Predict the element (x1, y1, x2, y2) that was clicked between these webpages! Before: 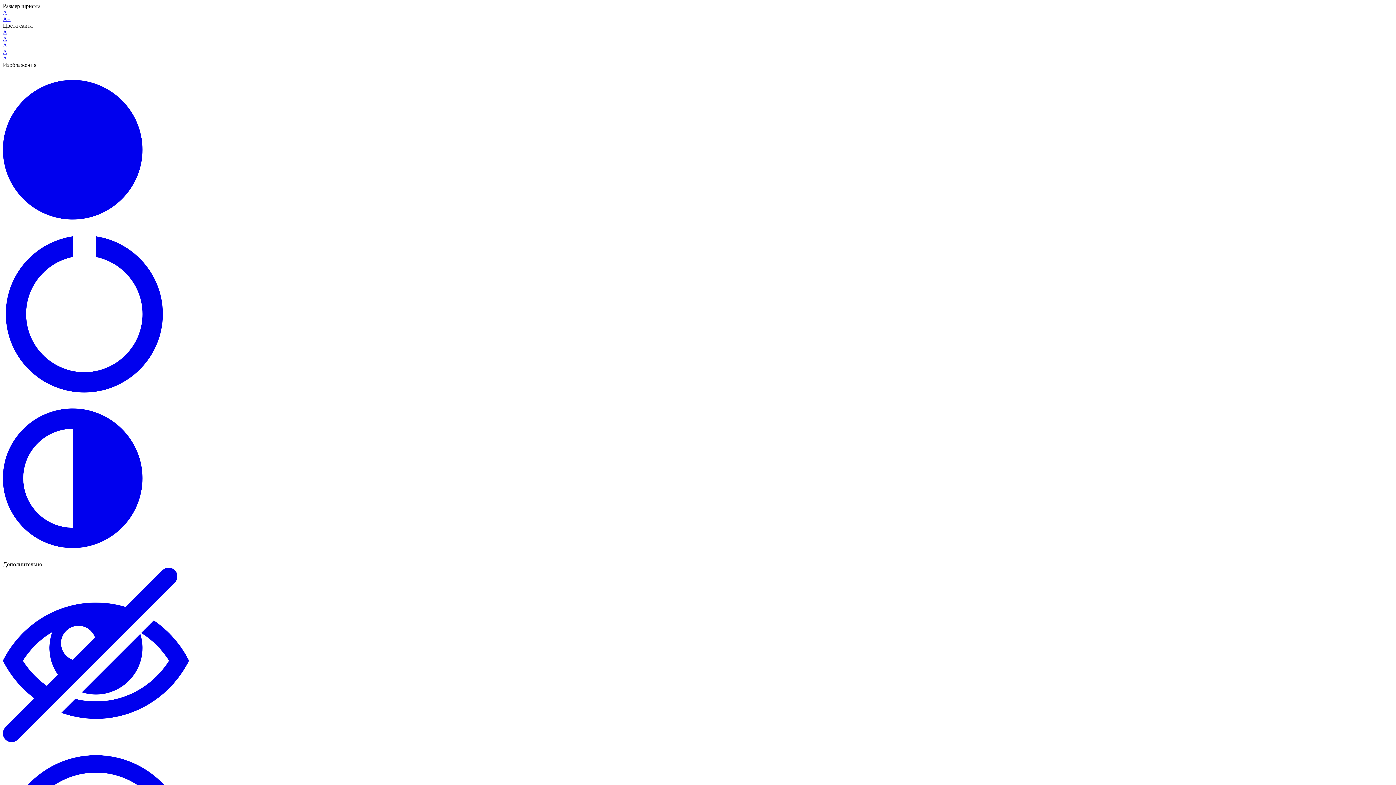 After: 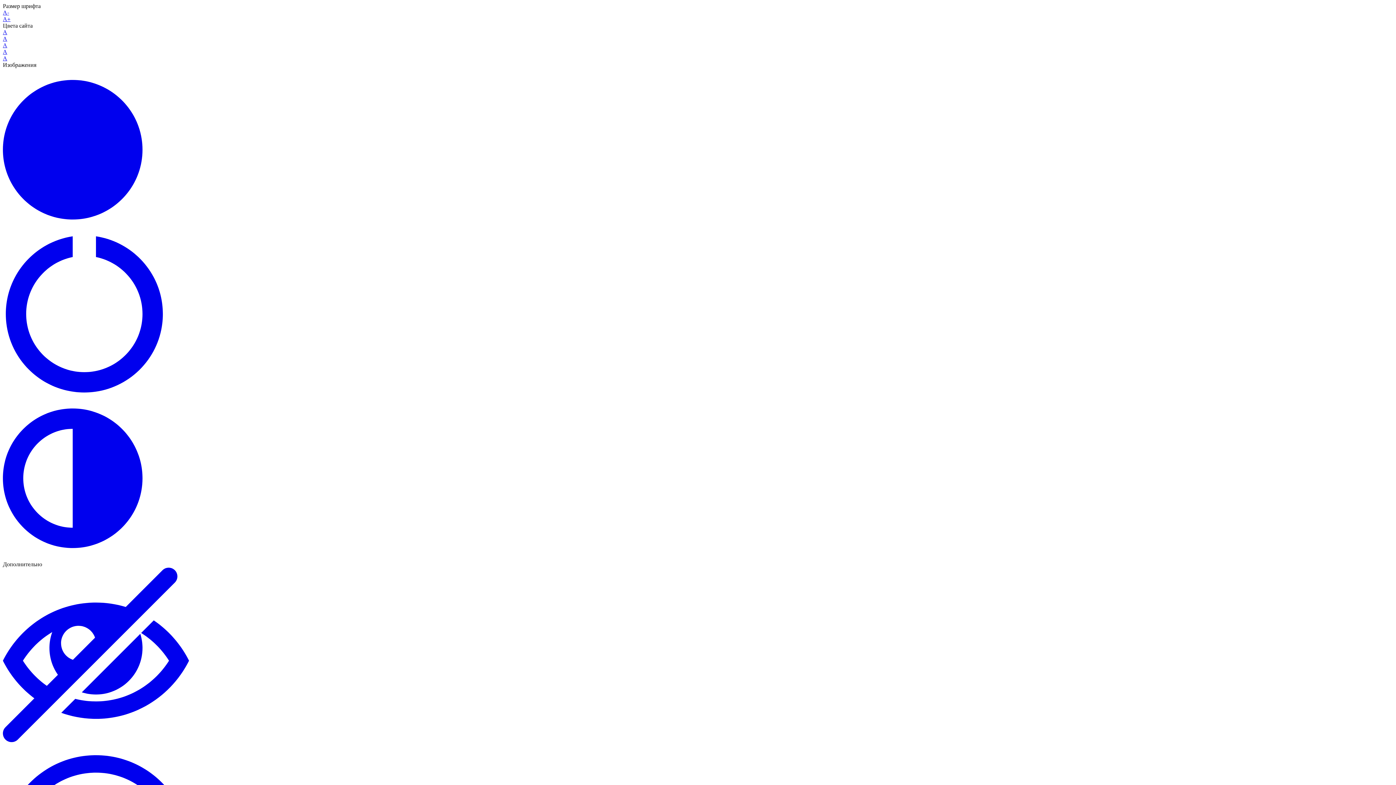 Action: bbox: (2, 42, 7, 48) label: A